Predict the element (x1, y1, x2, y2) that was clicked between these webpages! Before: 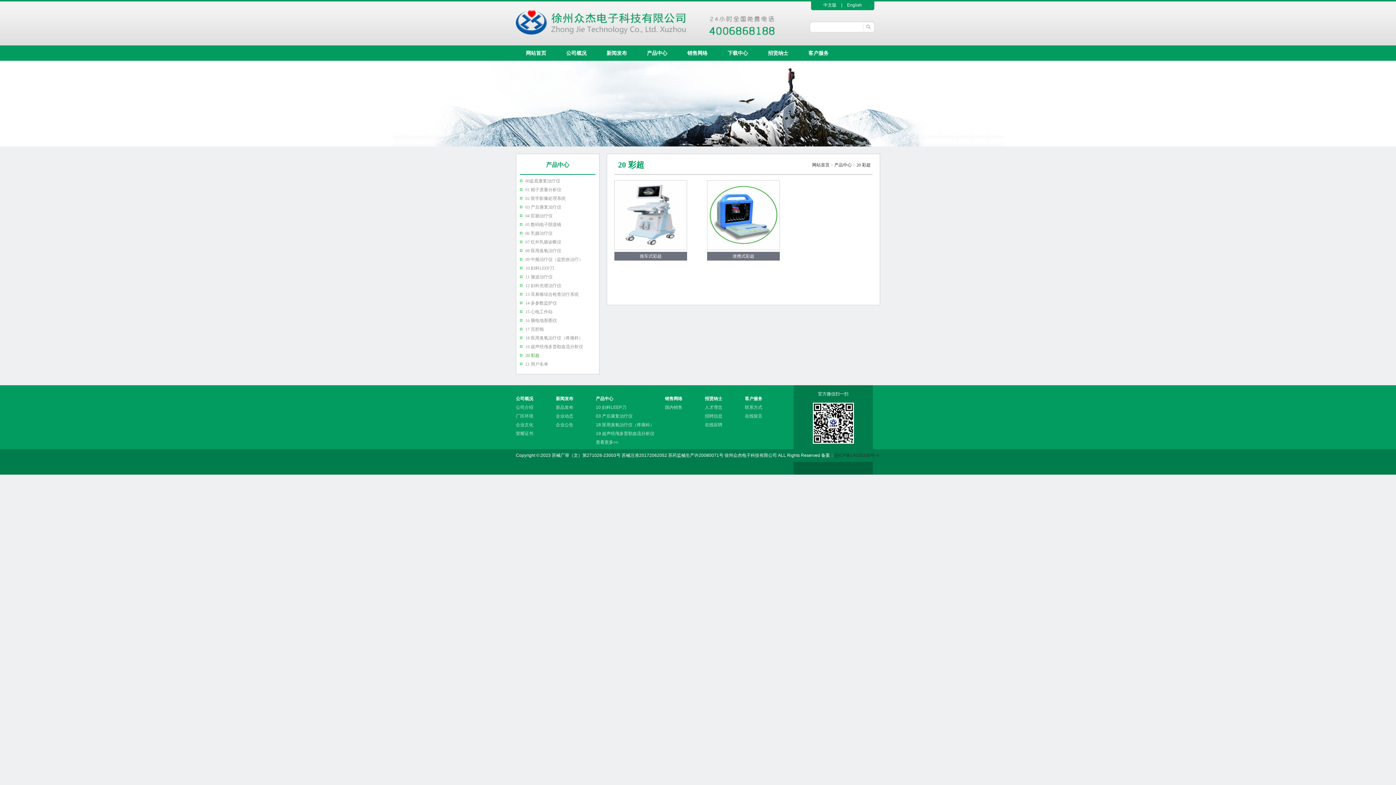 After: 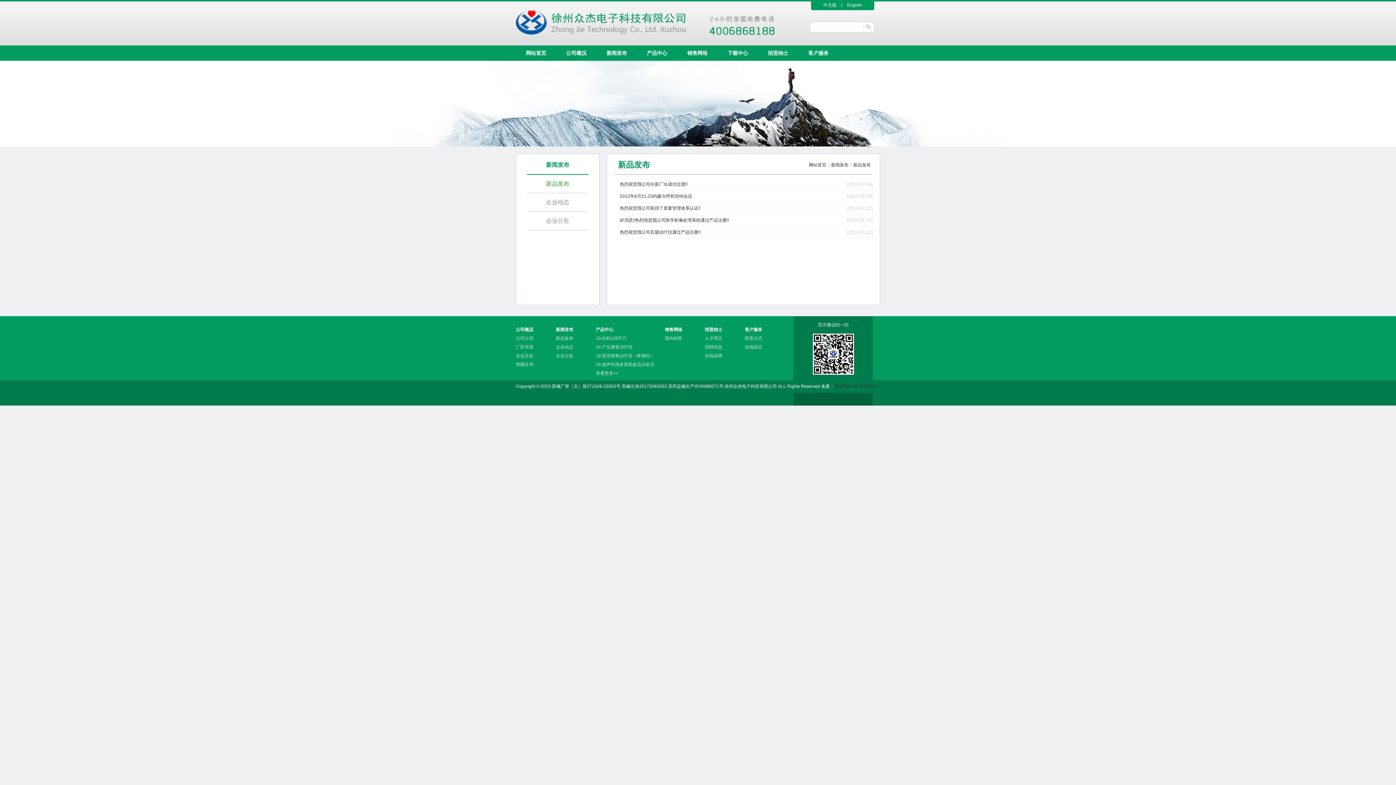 Action: bbox: (556, 405, 573, 410) label: 新品发布